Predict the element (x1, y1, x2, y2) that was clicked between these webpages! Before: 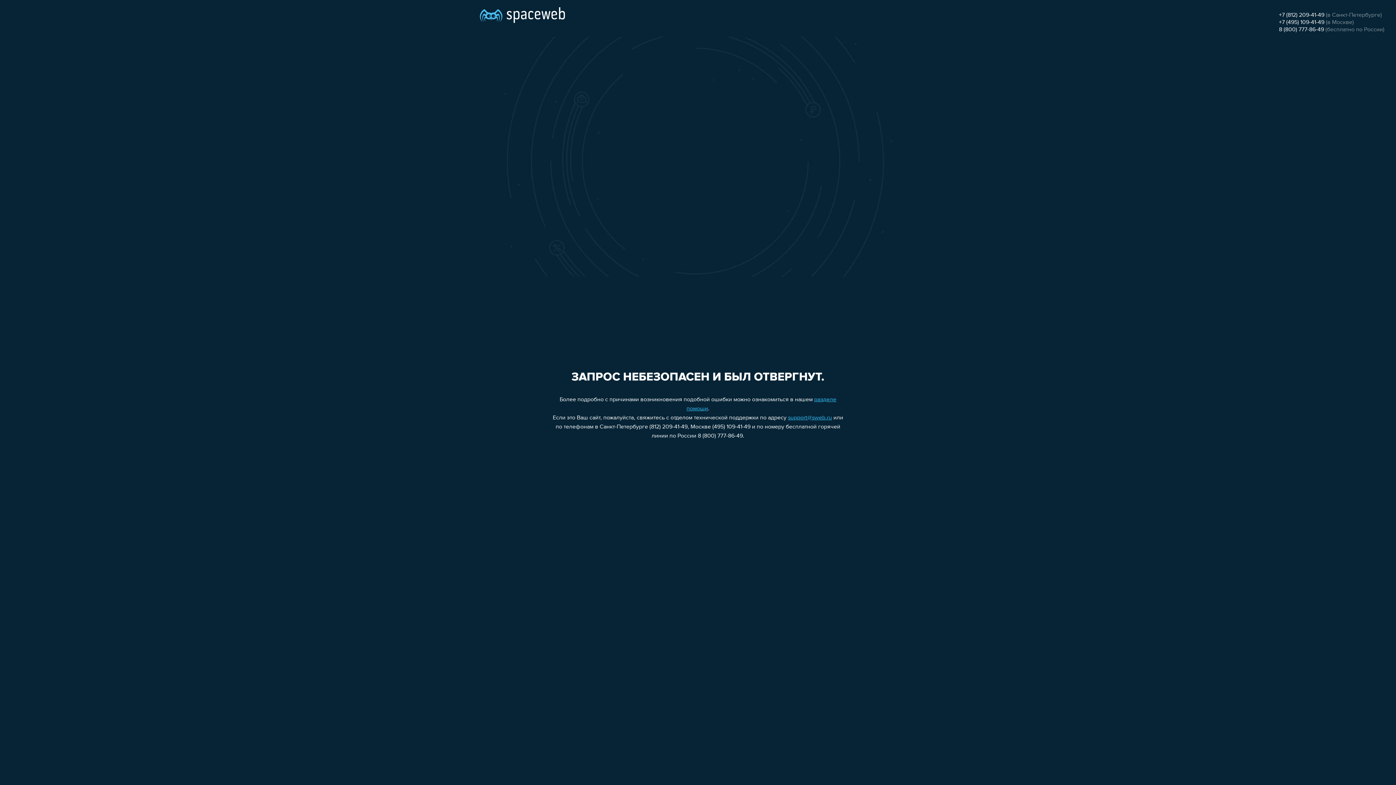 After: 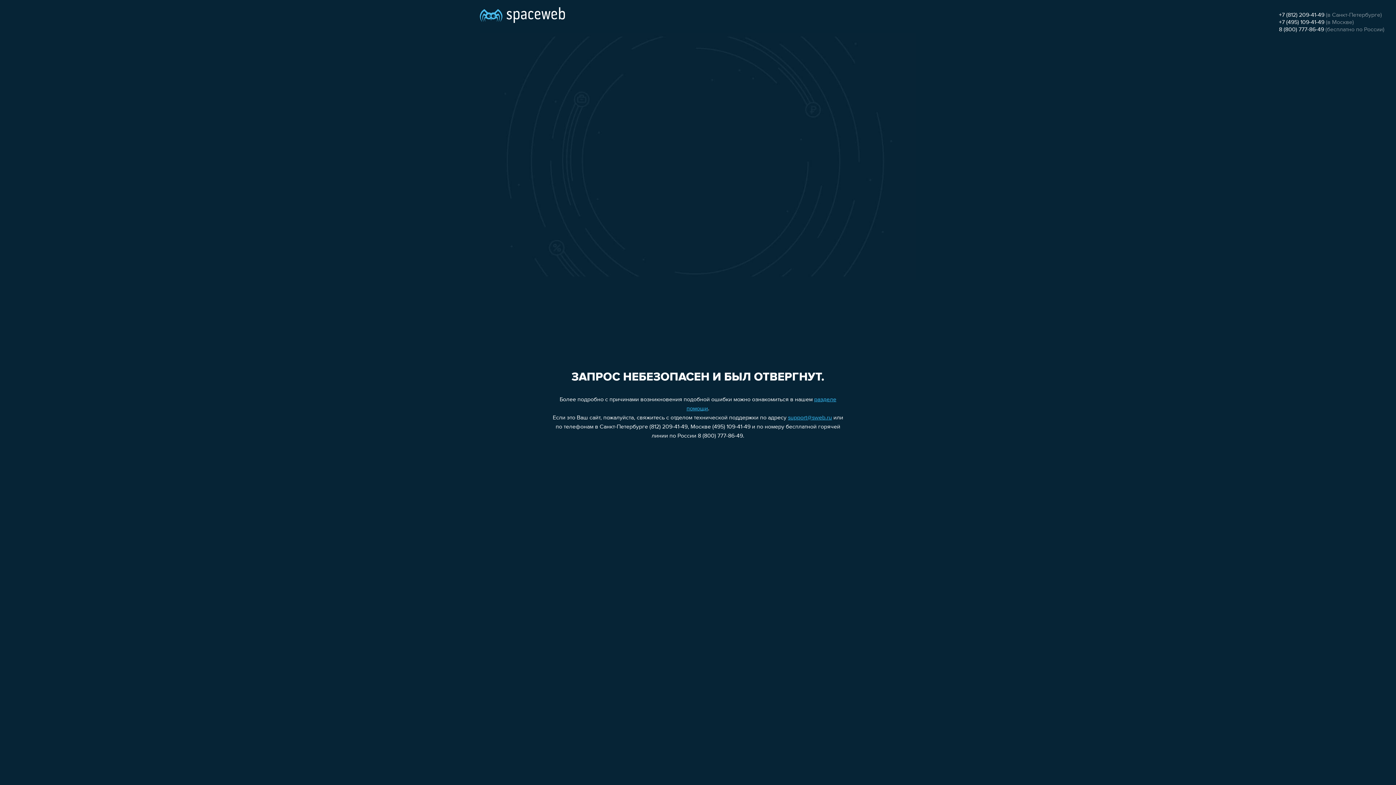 Action: label: +7 (812) 209-41-49 bbox: (1279, 12, 1324, 18)